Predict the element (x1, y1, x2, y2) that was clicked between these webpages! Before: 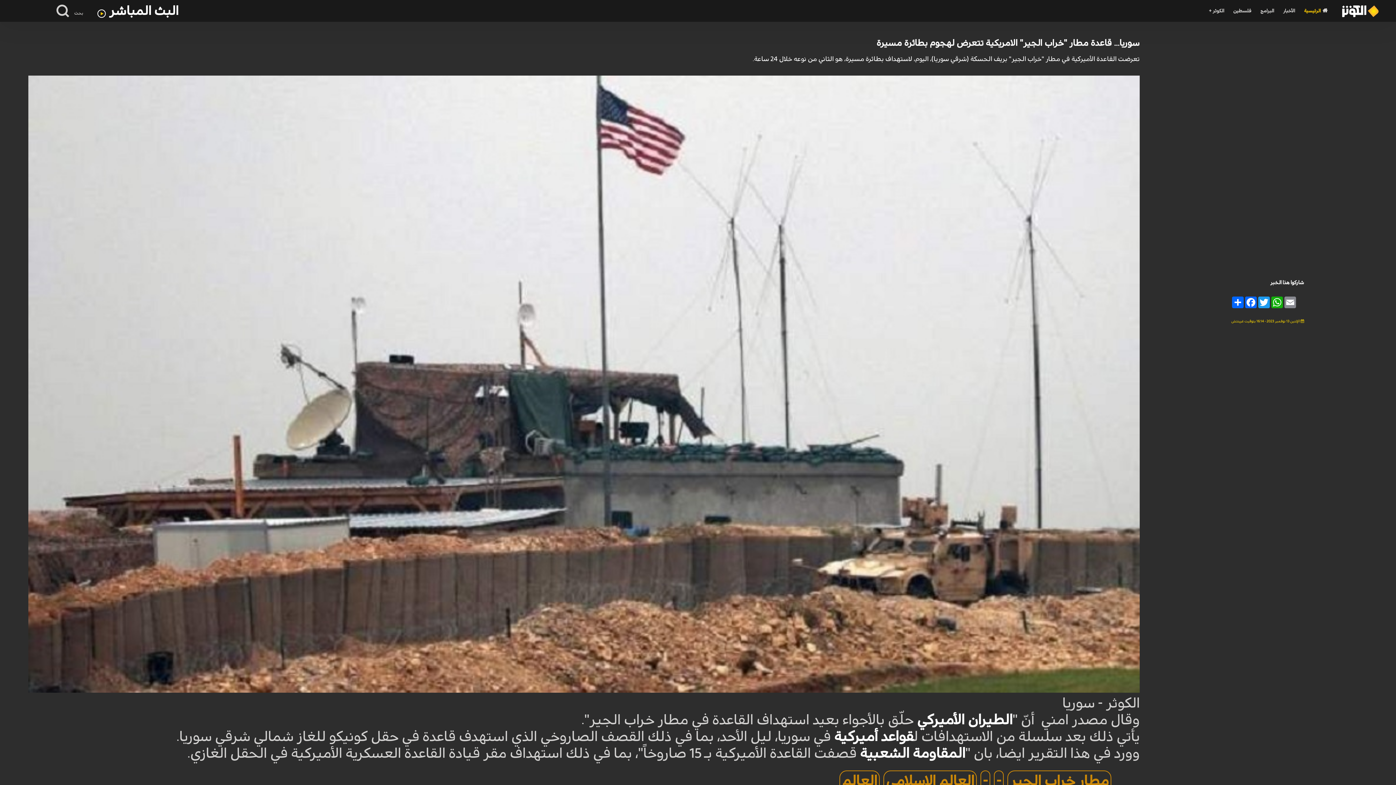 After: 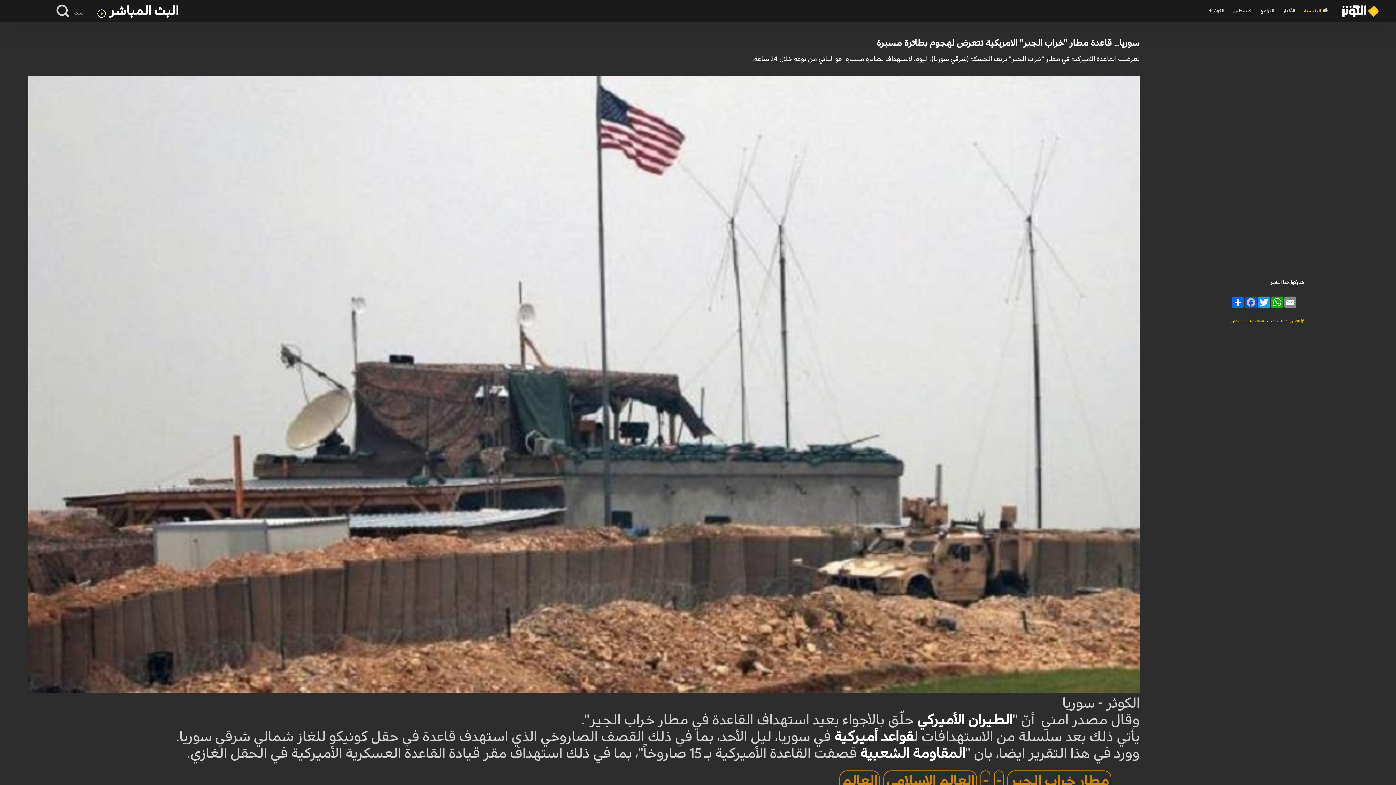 Action: bbox: (1244, 296, 1257, 308) label: Facebook